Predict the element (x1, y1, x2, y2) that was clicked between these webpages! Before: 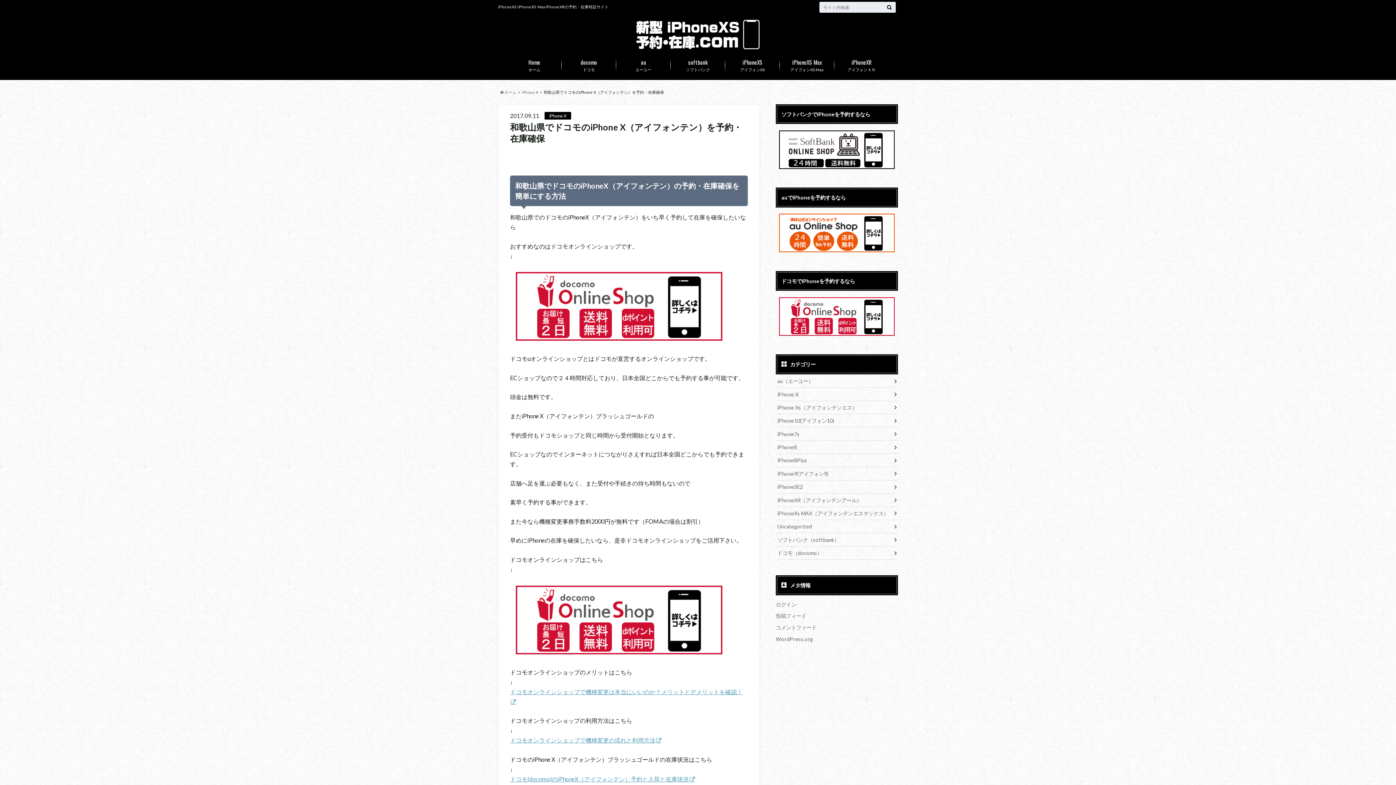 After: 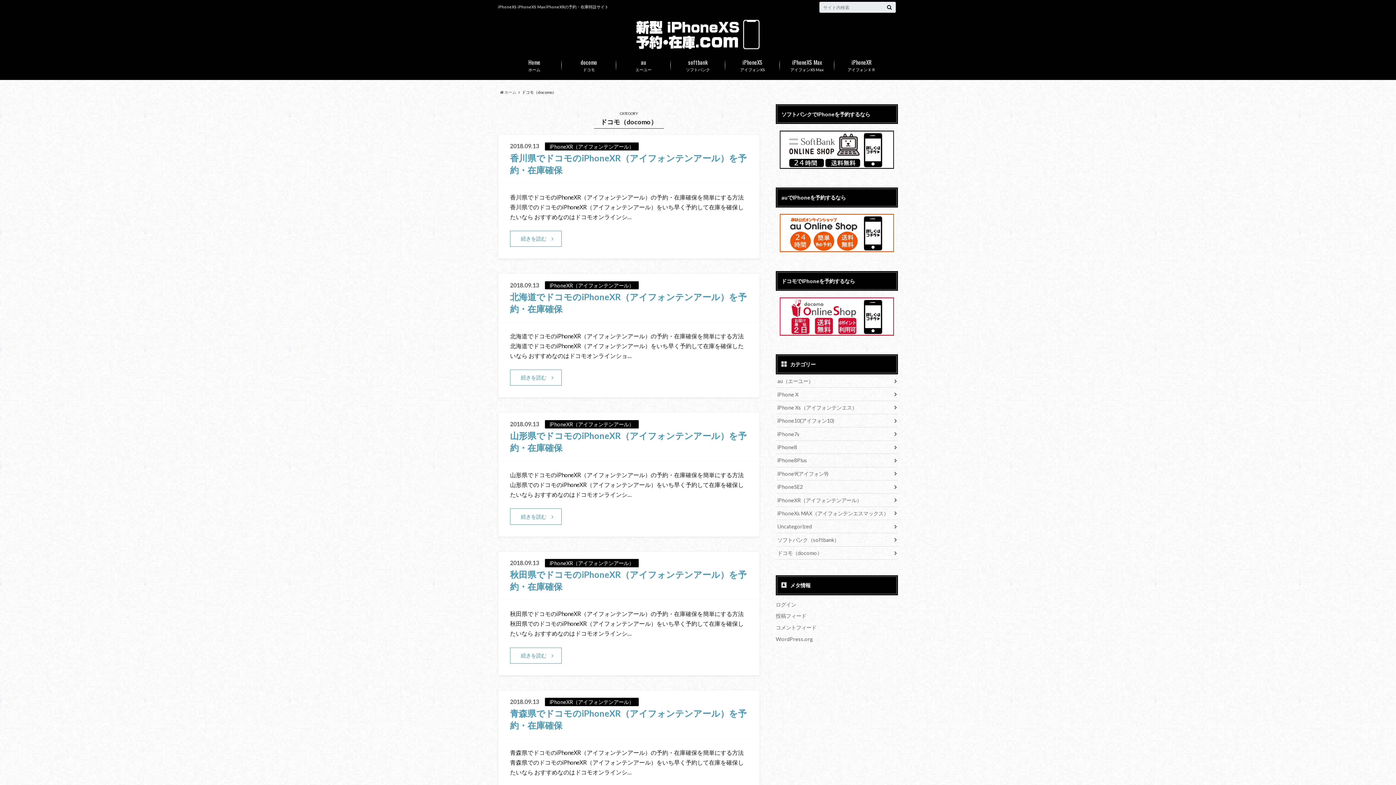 Action: label: ドコモ
docomo bbox: (561, 54, 616, 75)